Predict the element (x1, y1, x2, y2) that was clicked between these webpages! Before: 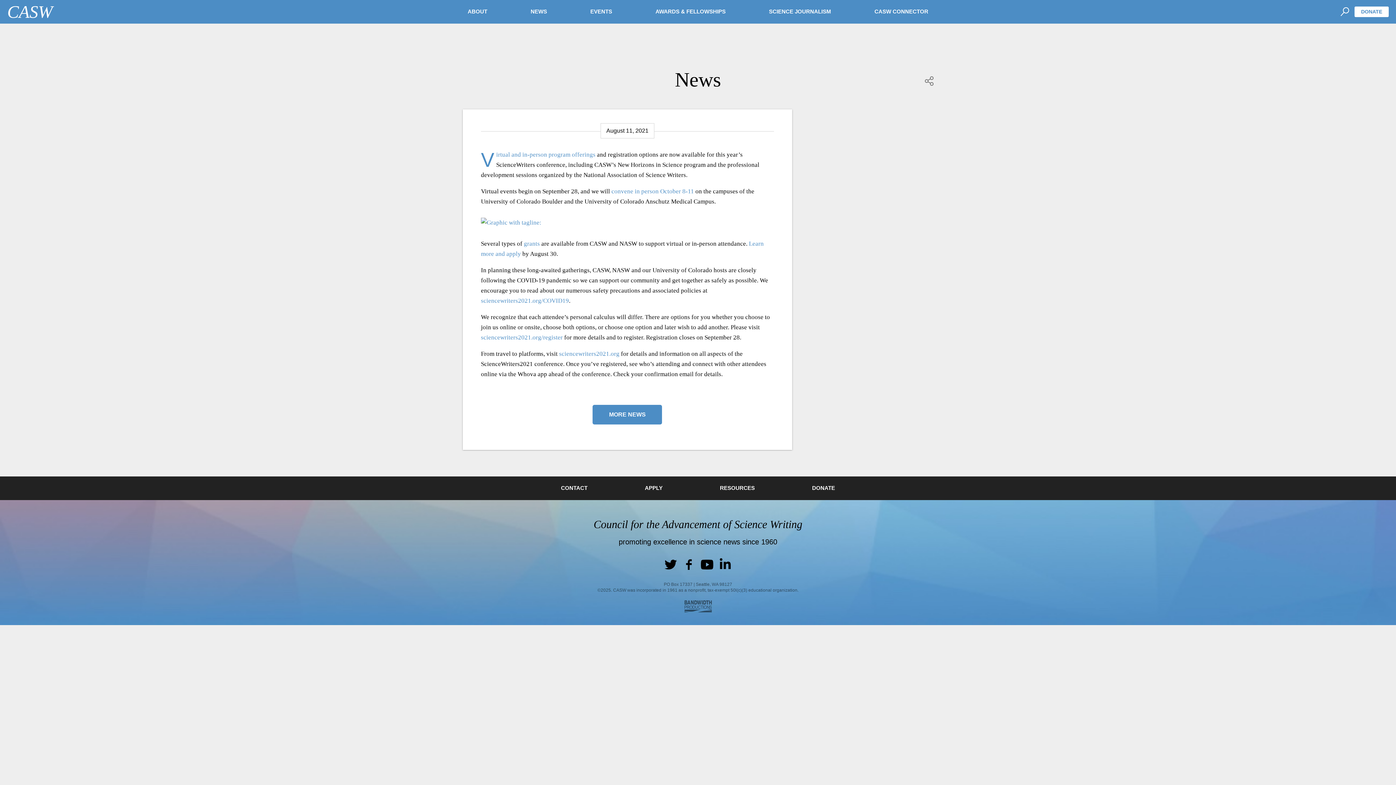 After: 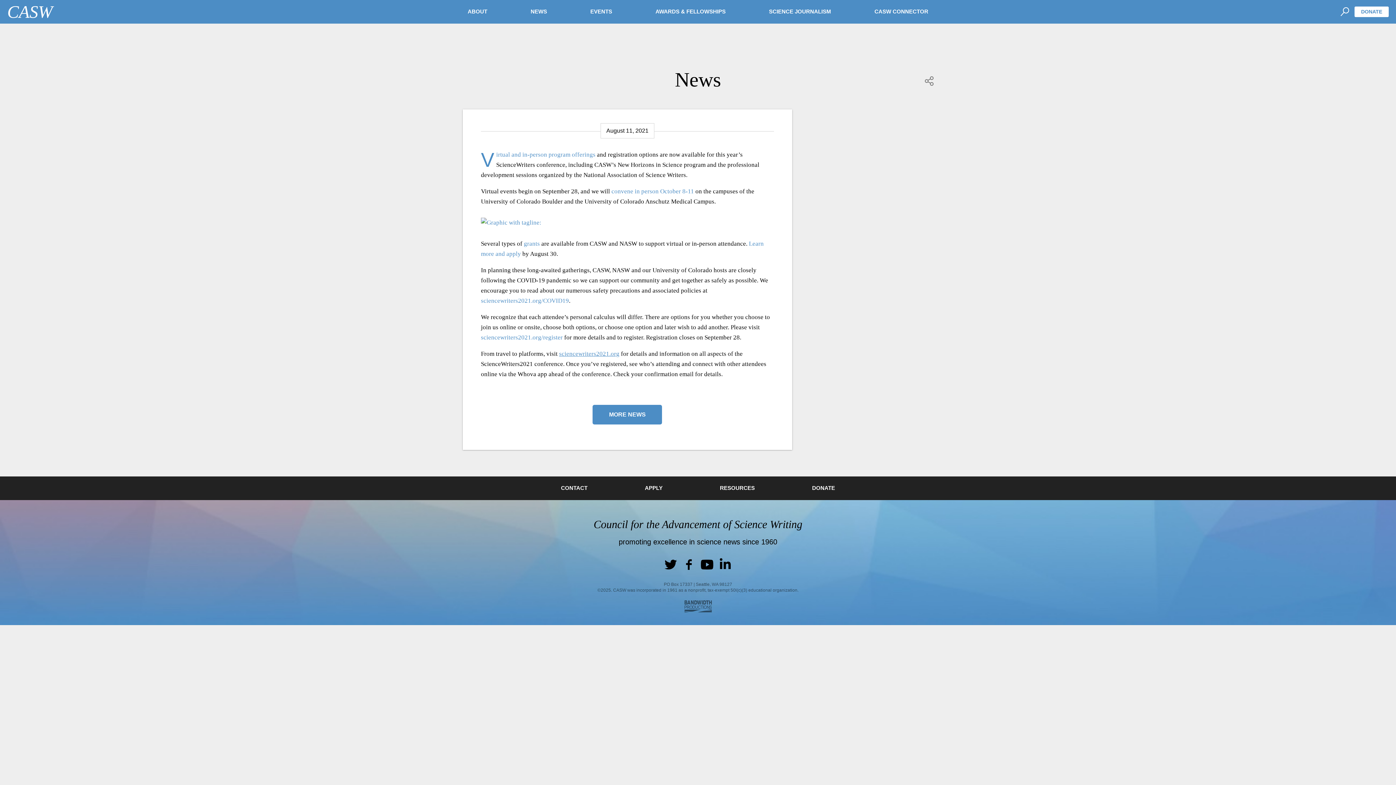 Action: bbox: (559, 350, 619, 357) label: sciencewriters2021.org